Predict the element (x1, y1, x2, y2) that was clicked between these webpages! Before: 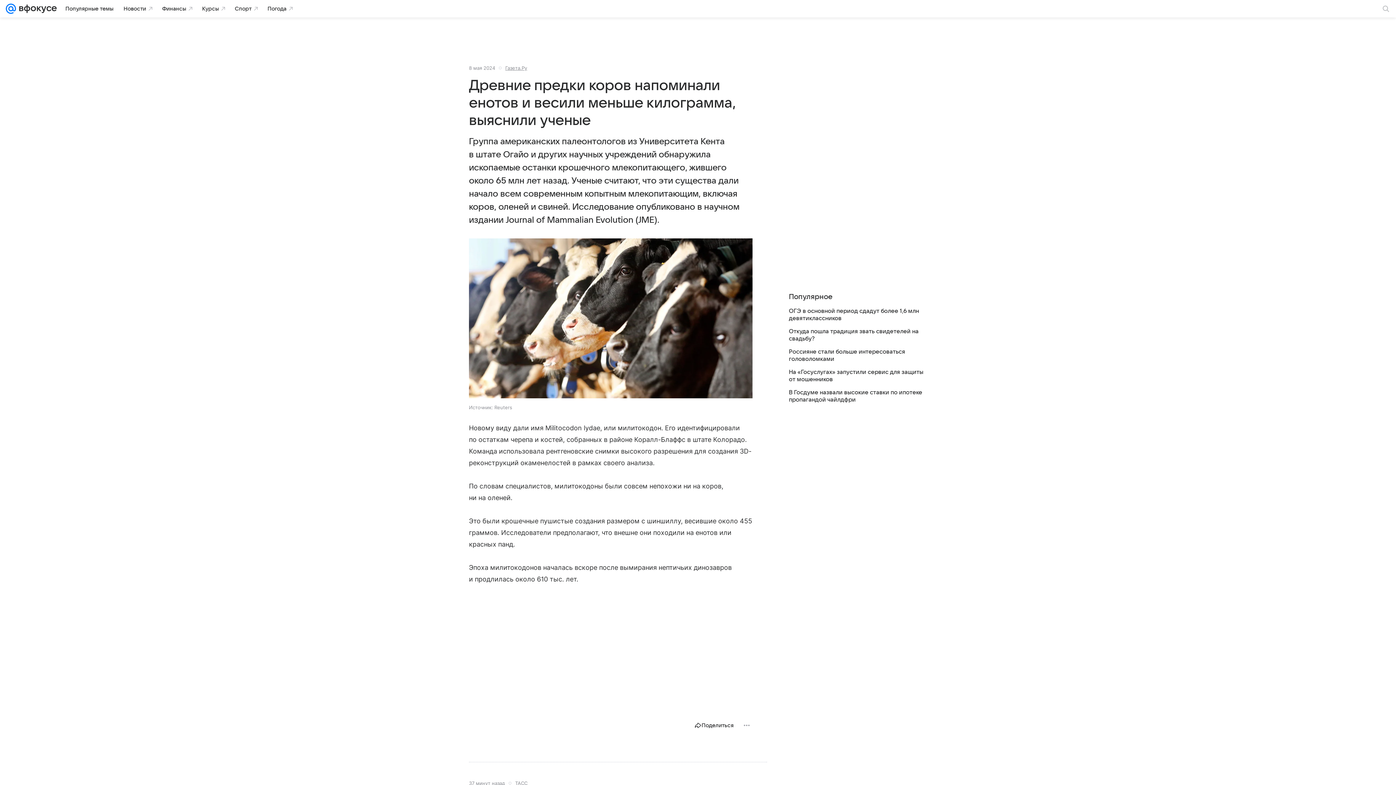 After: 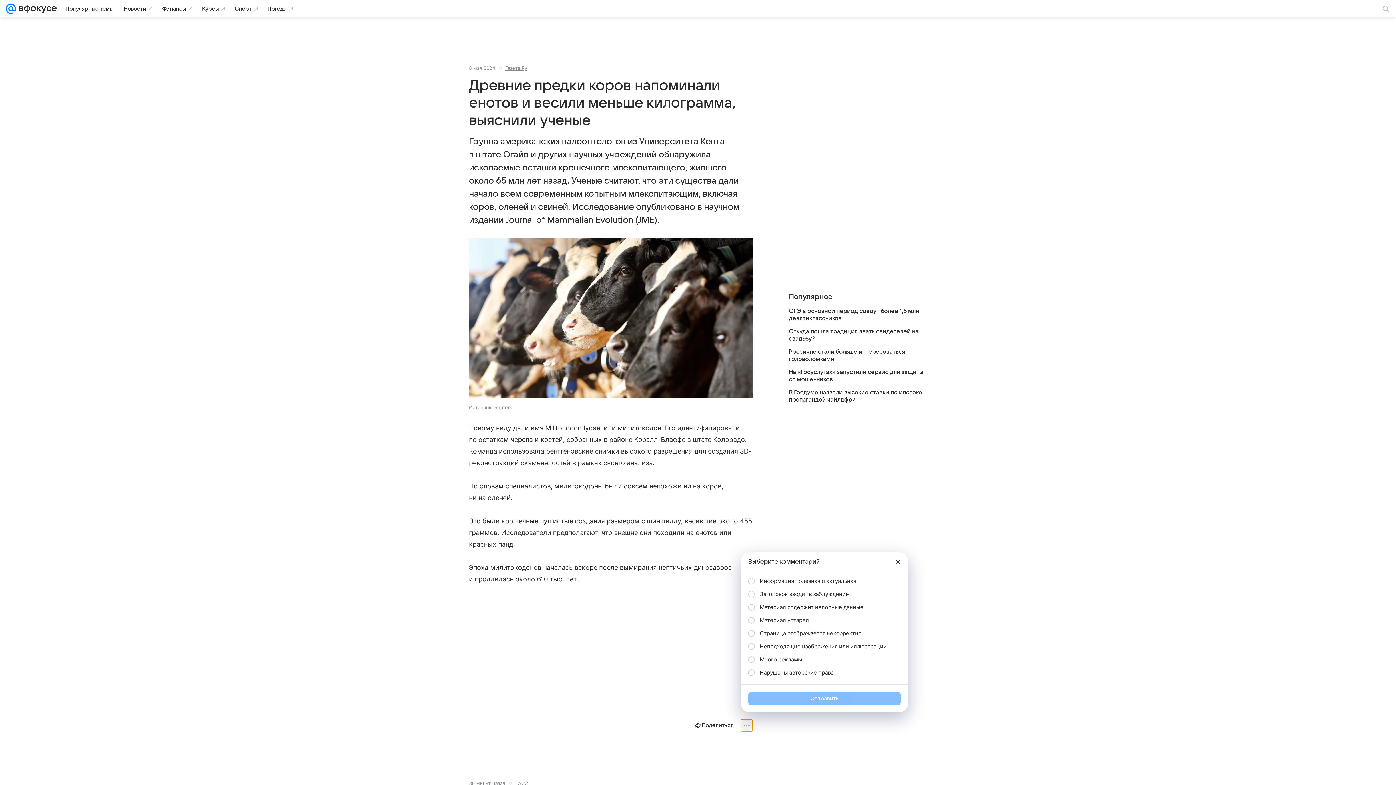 Action: bbox: (741, 719, 752, 731)